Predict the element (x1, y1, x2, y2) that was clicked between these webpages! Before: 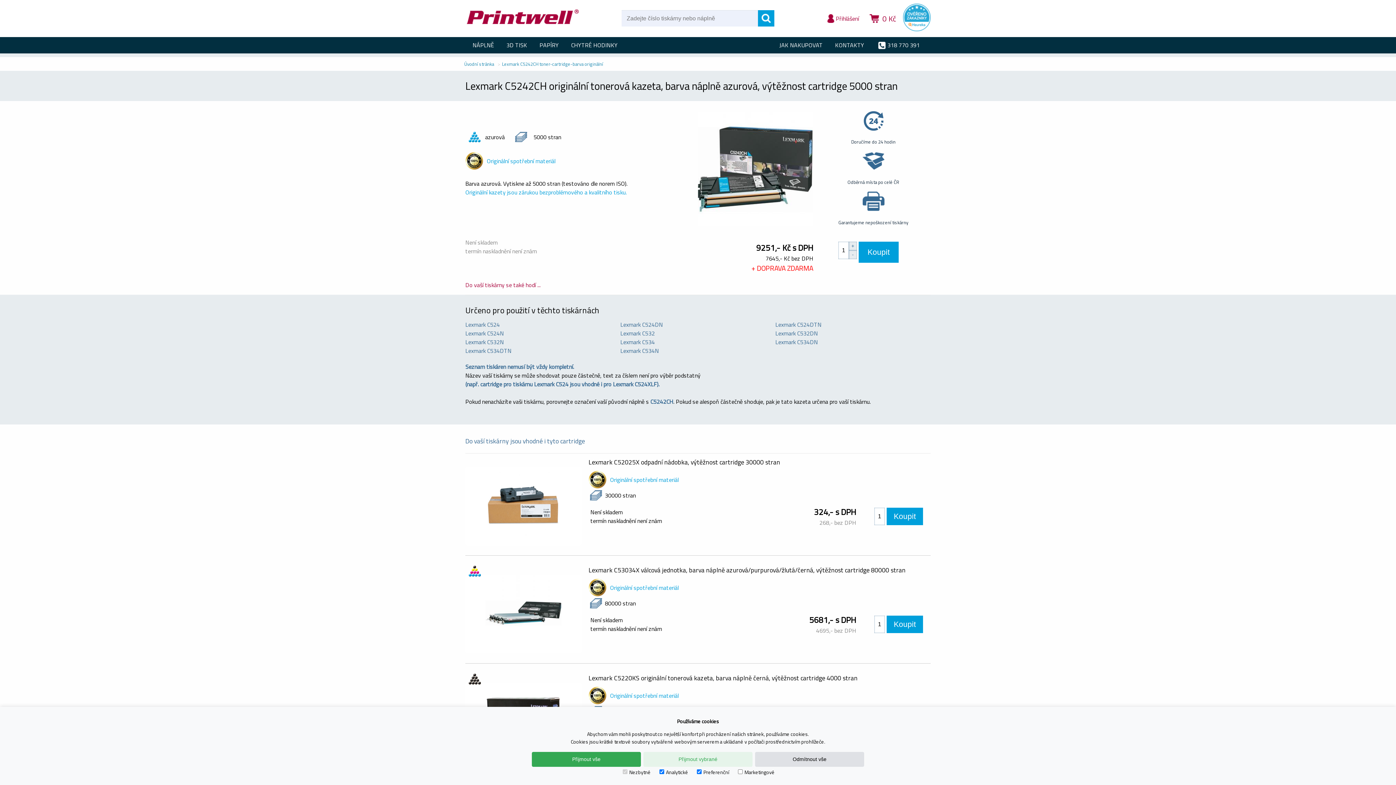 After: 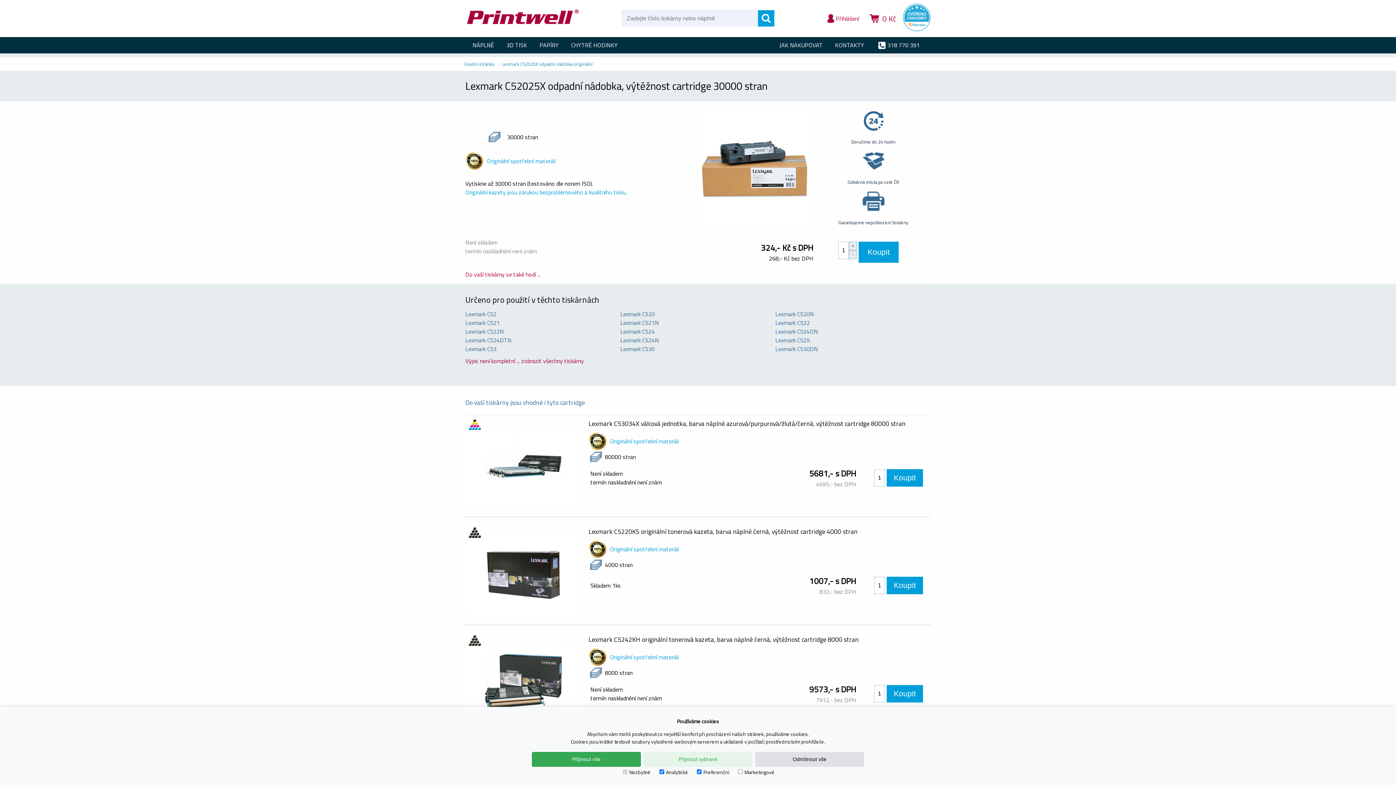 Action: label: Lexmark C52025X odpadní nádobka, výtěžnost cartridge 30000 stran bbox: (588, 457, 780, 467)